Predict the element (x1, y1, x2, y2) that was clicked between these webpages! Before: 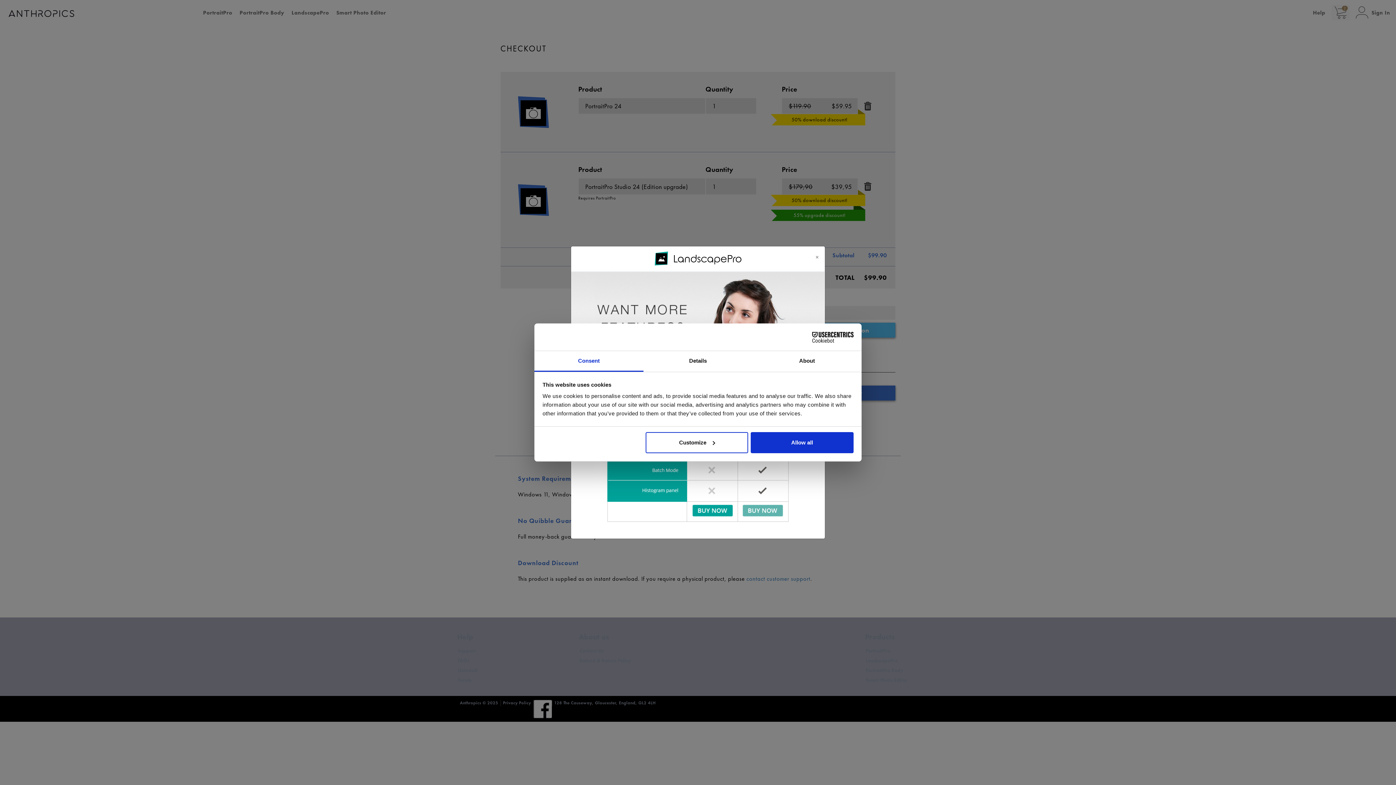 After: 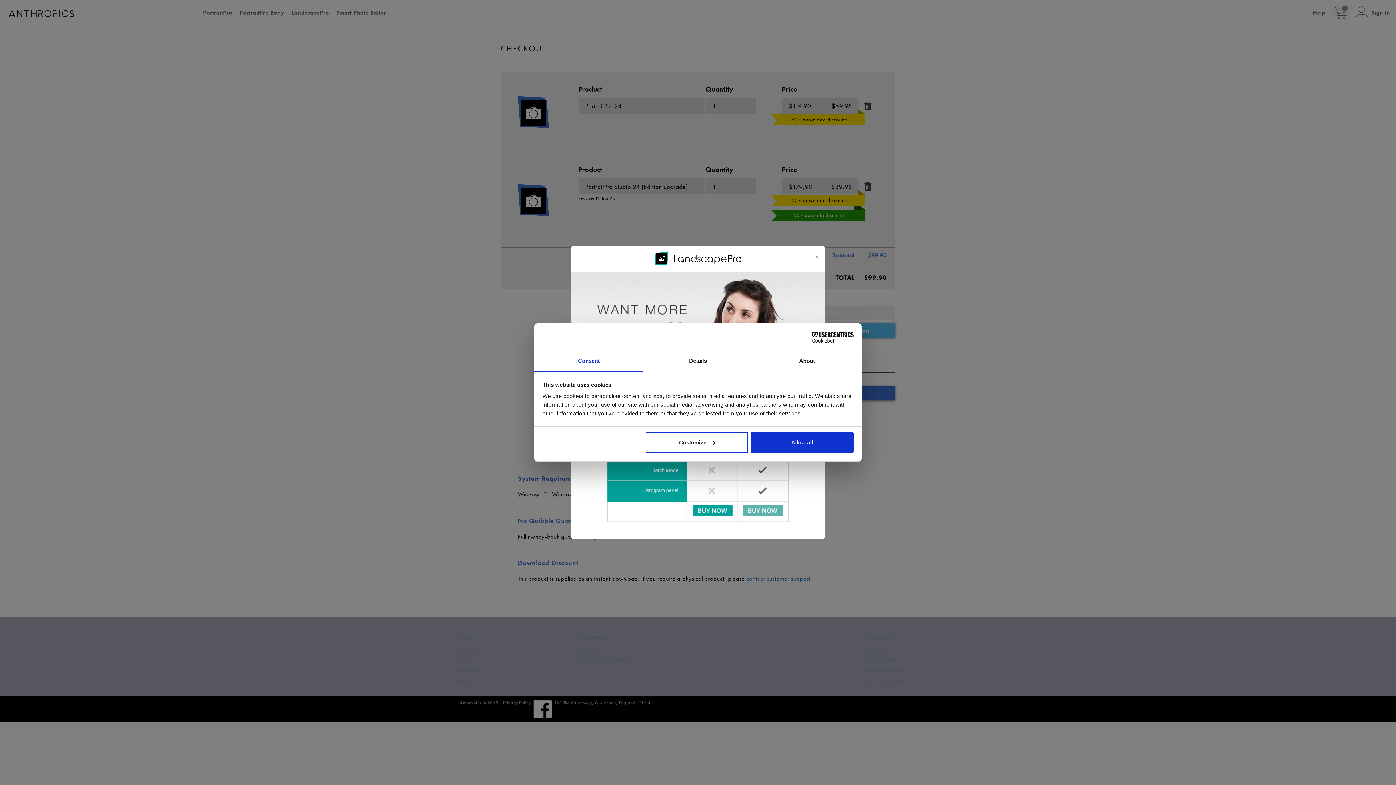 Action: label: Cookiebot - opens in a new window bbox: (790, 331, 853, 342)